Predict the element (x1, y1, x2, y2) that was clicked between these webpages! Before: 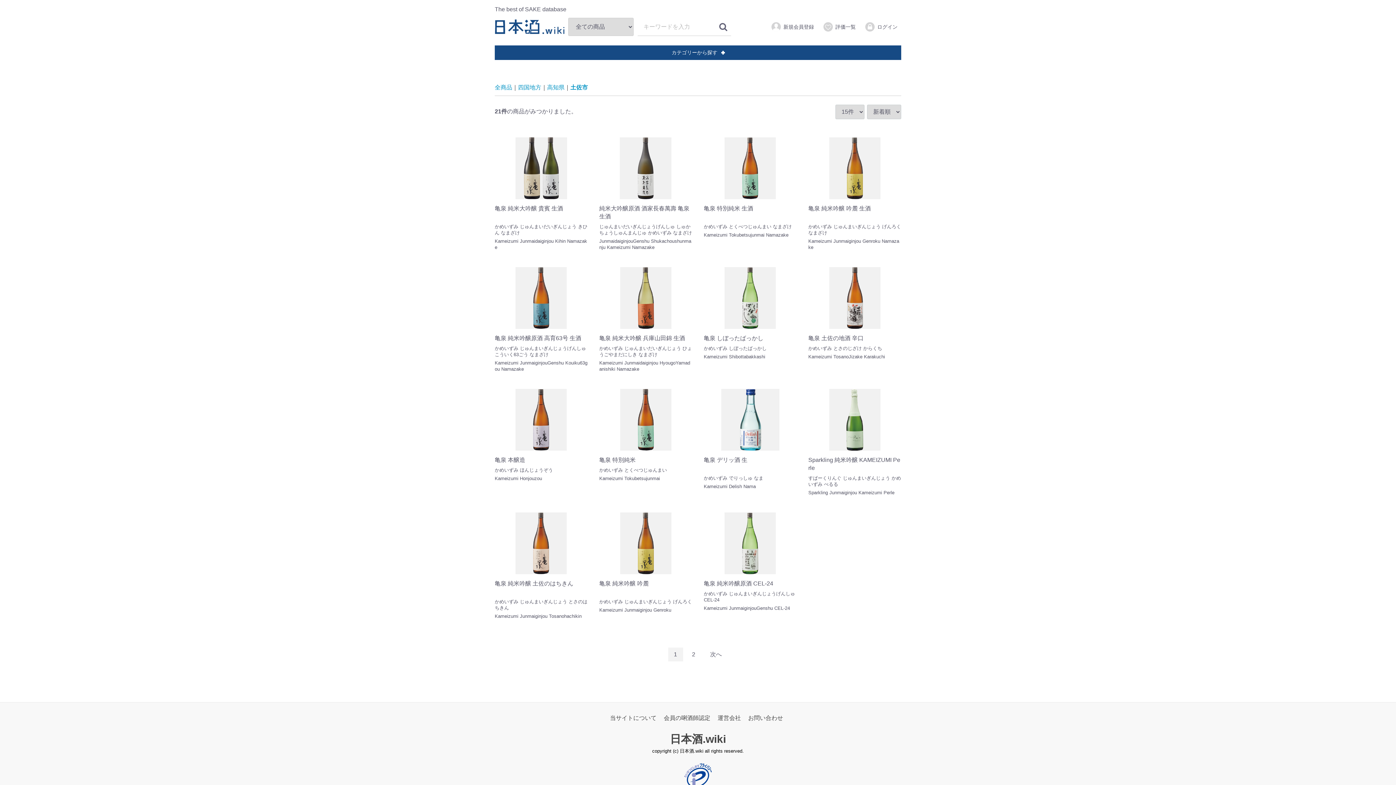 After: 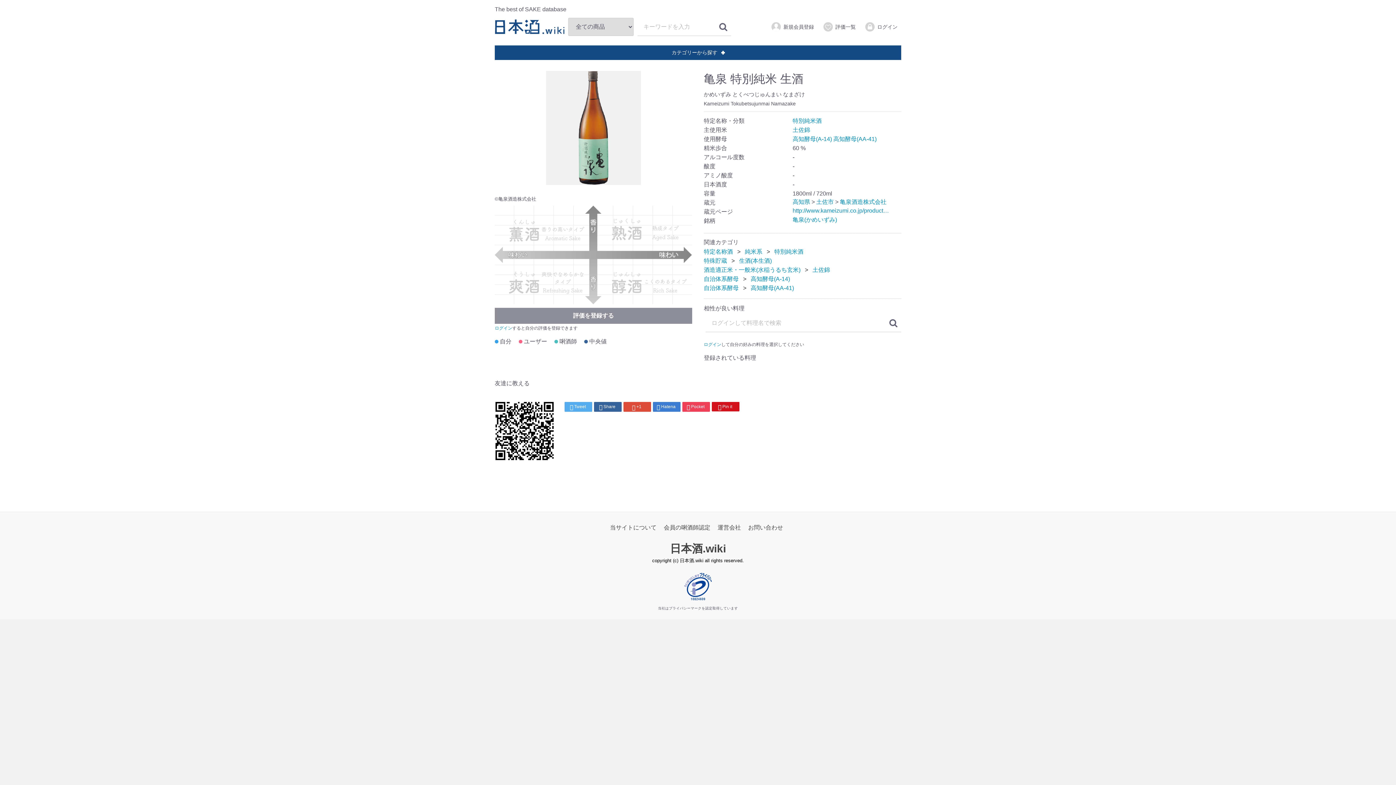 Action: bbox: (704, 137, 796, 246) label: 亀泉 特別純米 生酒
かめいずみ とくべつじゅんまい なまざけ
Kameizumi Tokubetsujunmai Namazake